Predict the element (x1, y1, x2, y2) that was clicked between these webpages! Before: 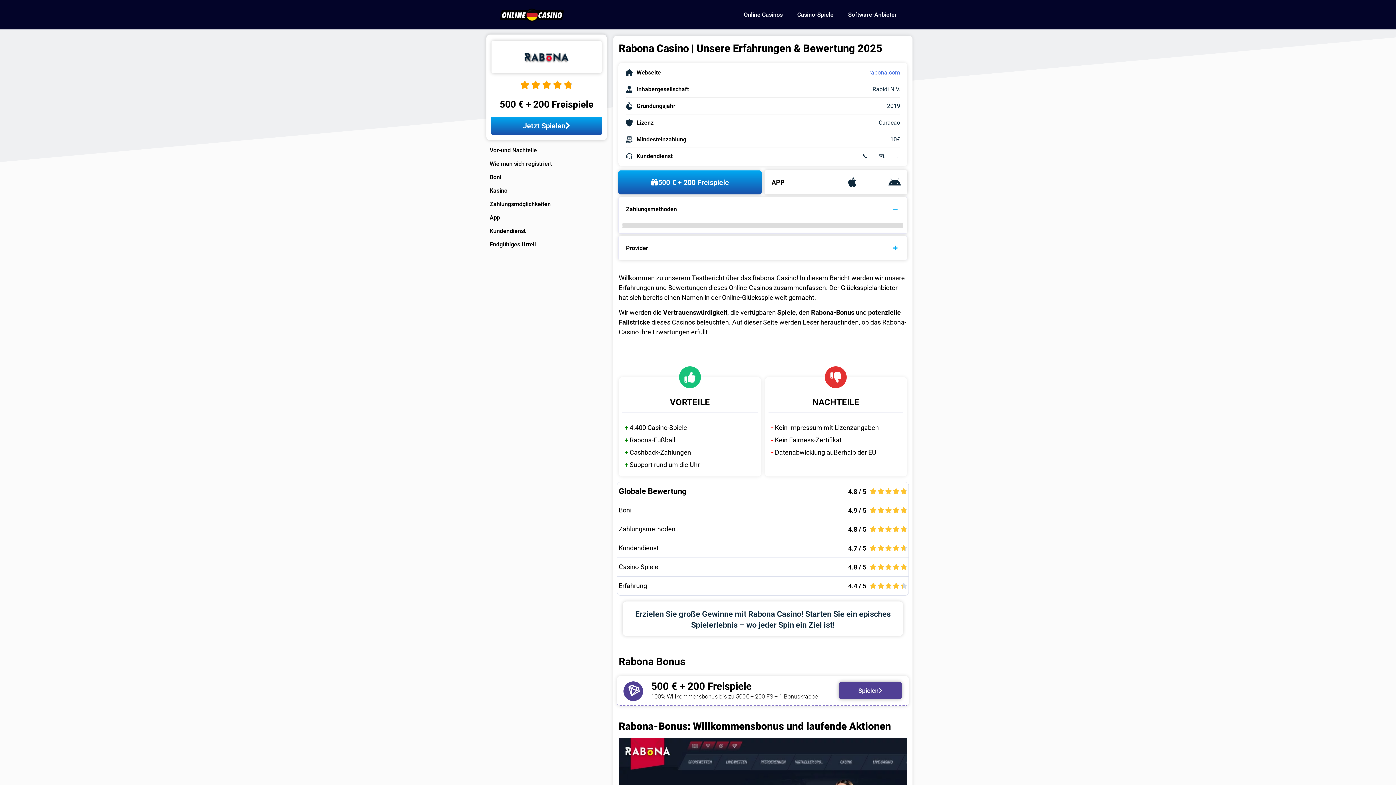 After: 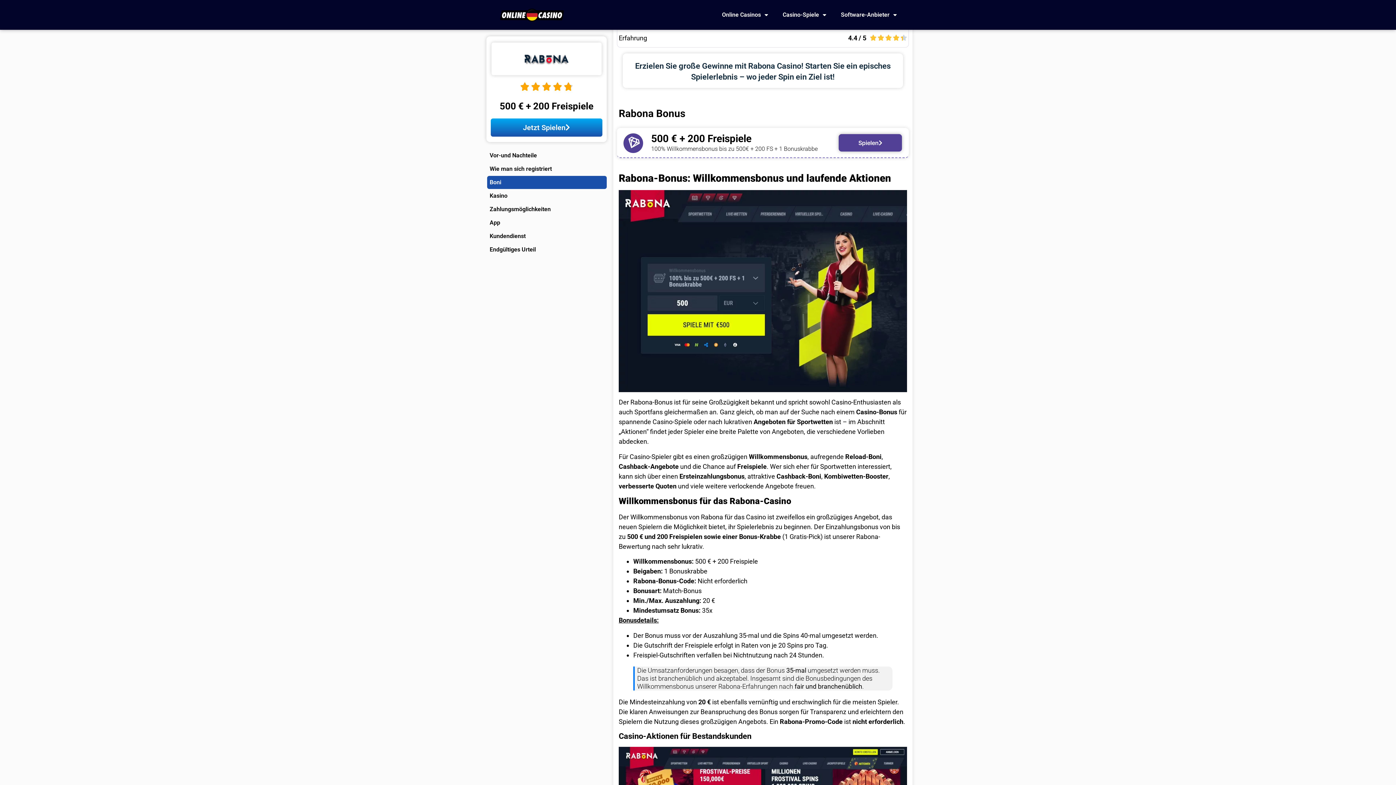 Action: label: Boni bbox: (487, 170, 606, 184)